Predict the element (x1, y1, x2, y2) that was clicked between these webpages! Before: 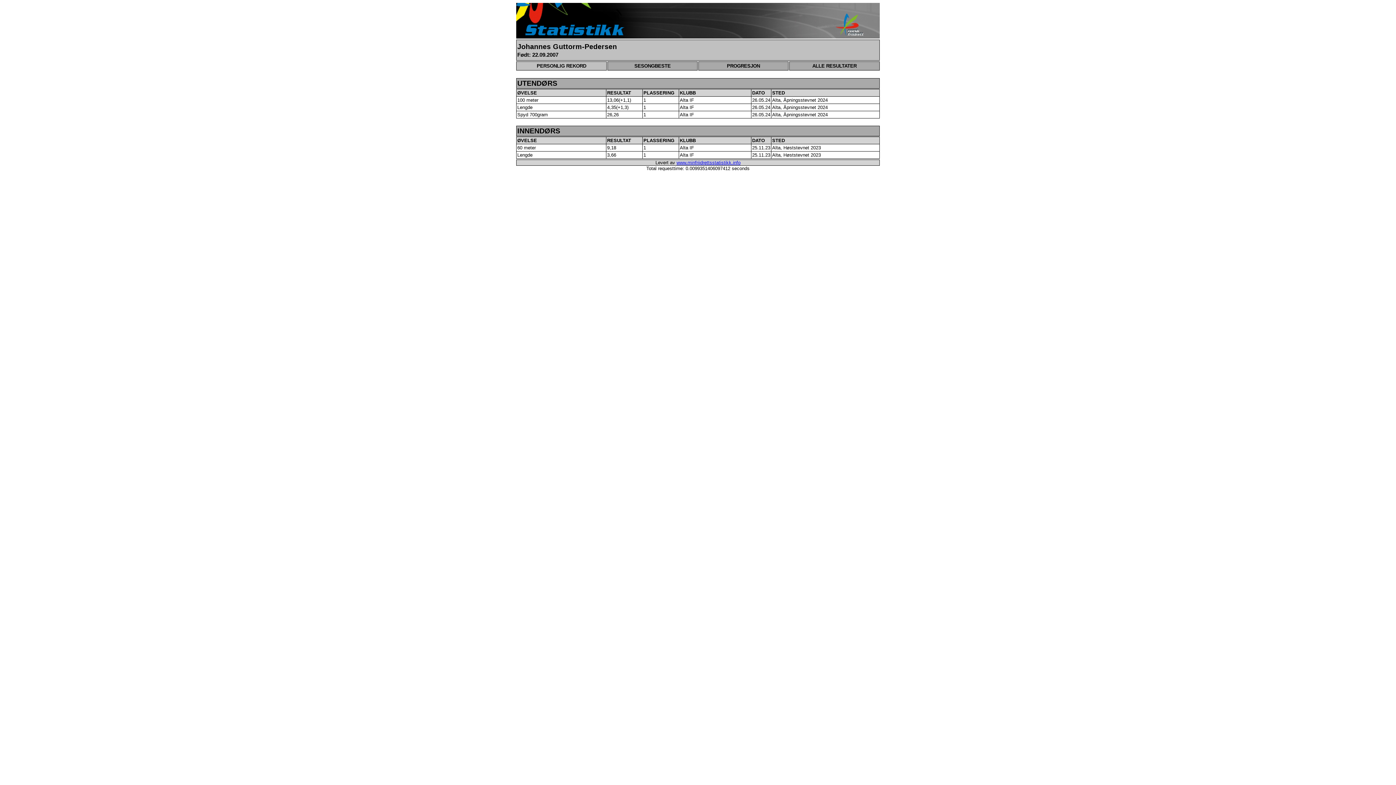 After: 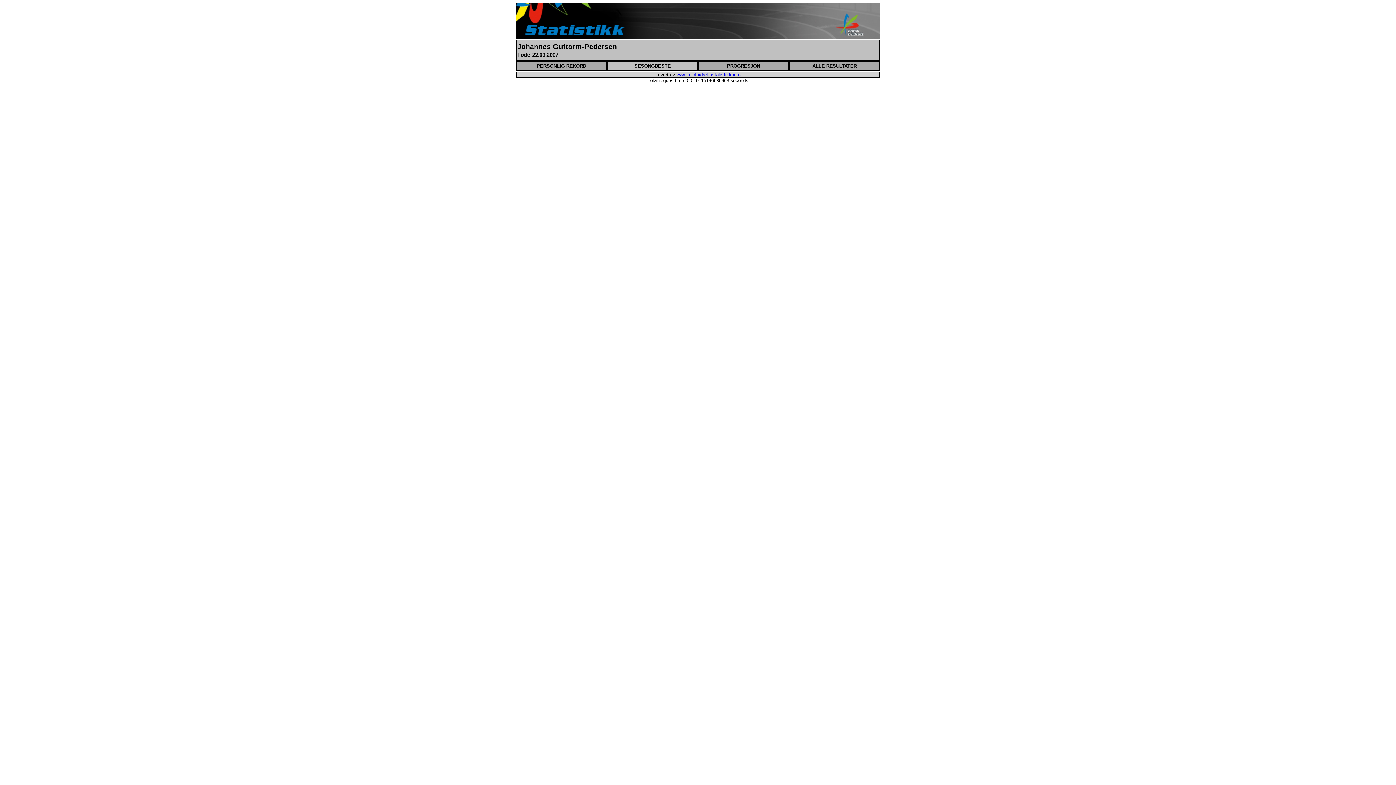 Action: label: SESONGBESTE bbox: (607, 61, 697, 70)